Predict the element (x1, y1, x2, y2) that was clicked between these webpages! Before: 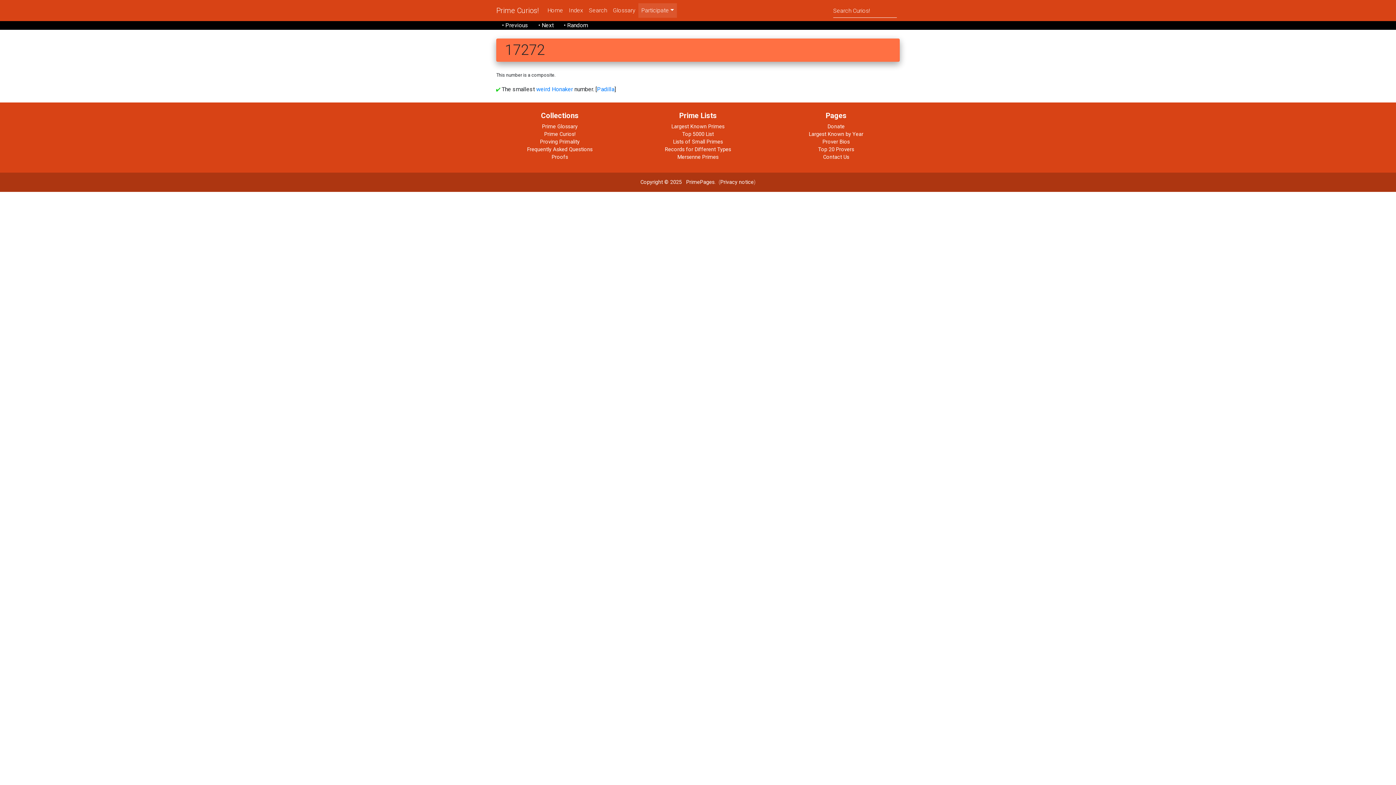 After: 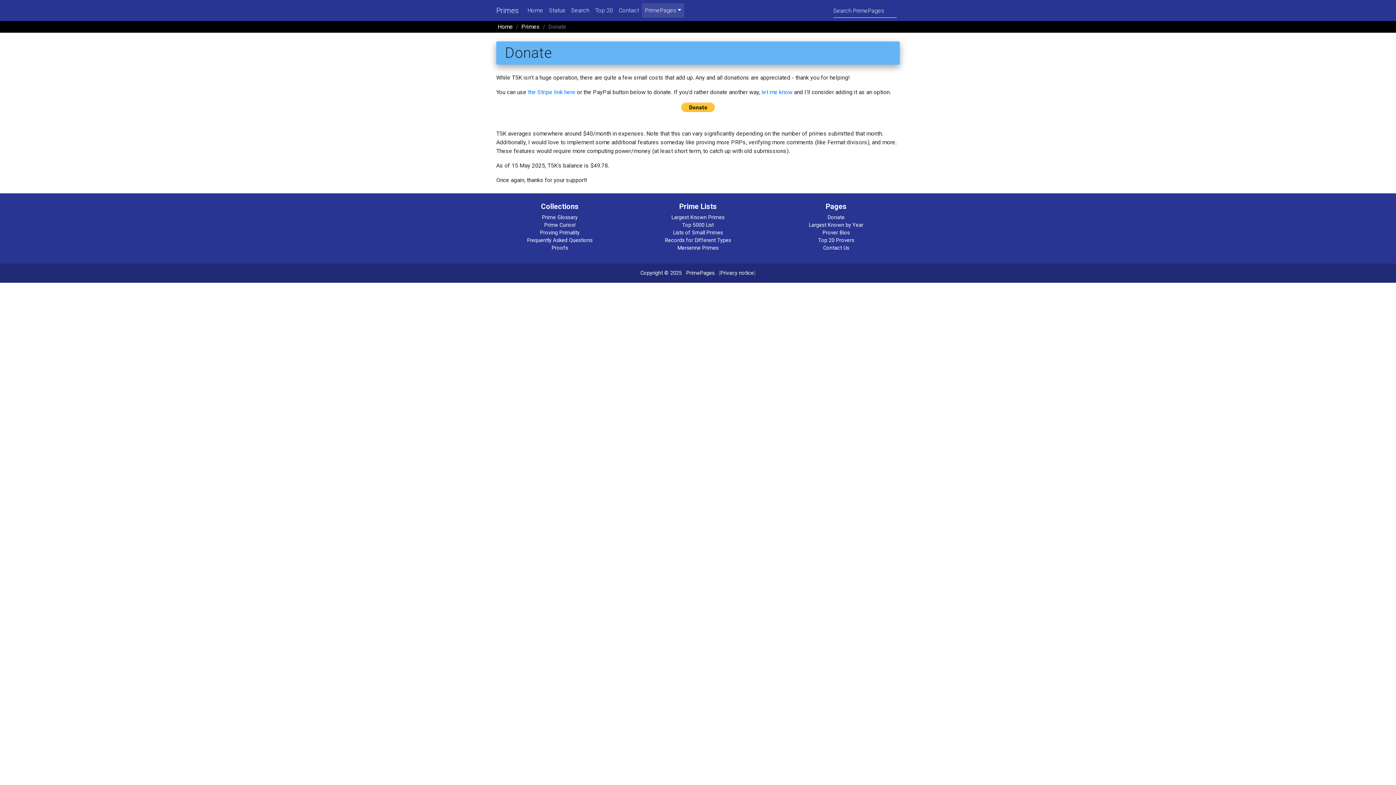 Action: label: Donate bbox: (827, 123, 844, 129)